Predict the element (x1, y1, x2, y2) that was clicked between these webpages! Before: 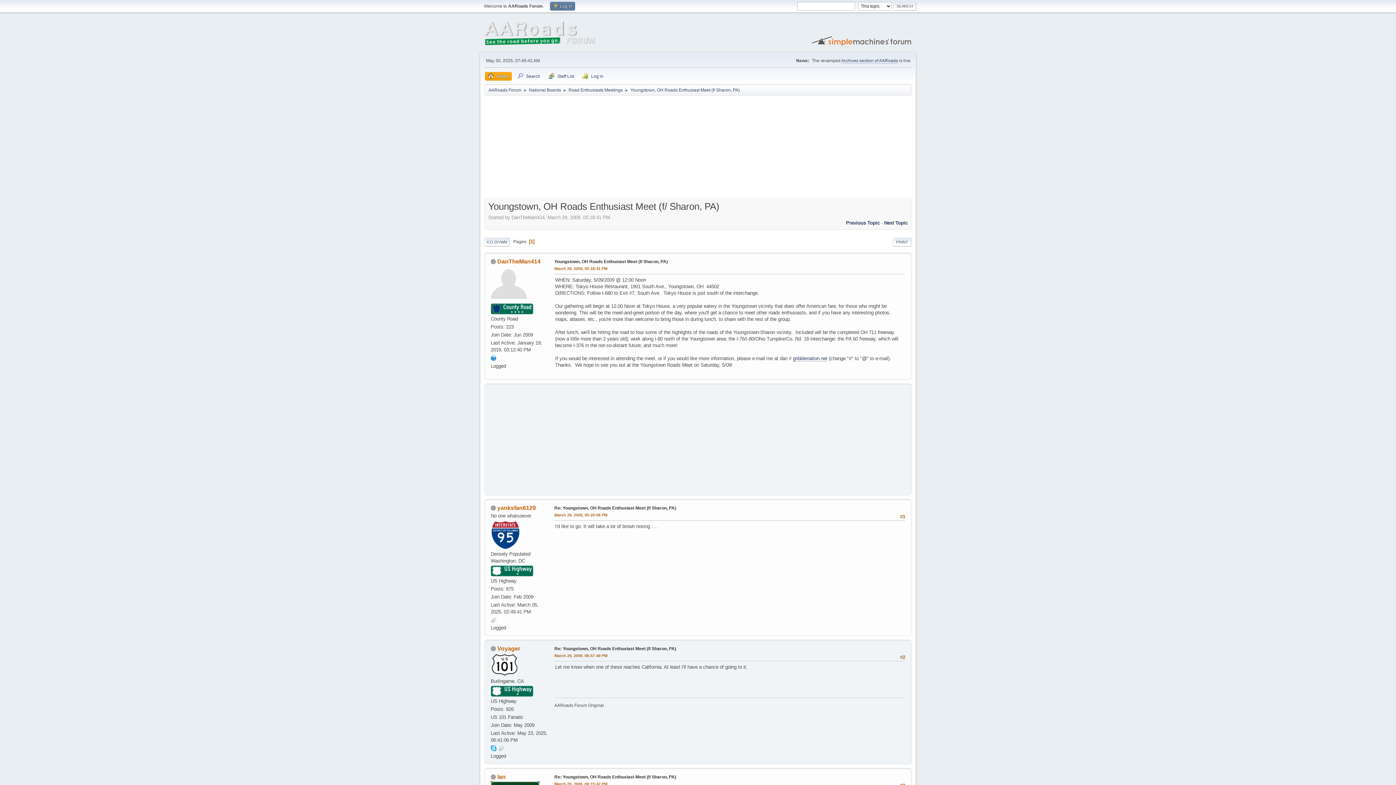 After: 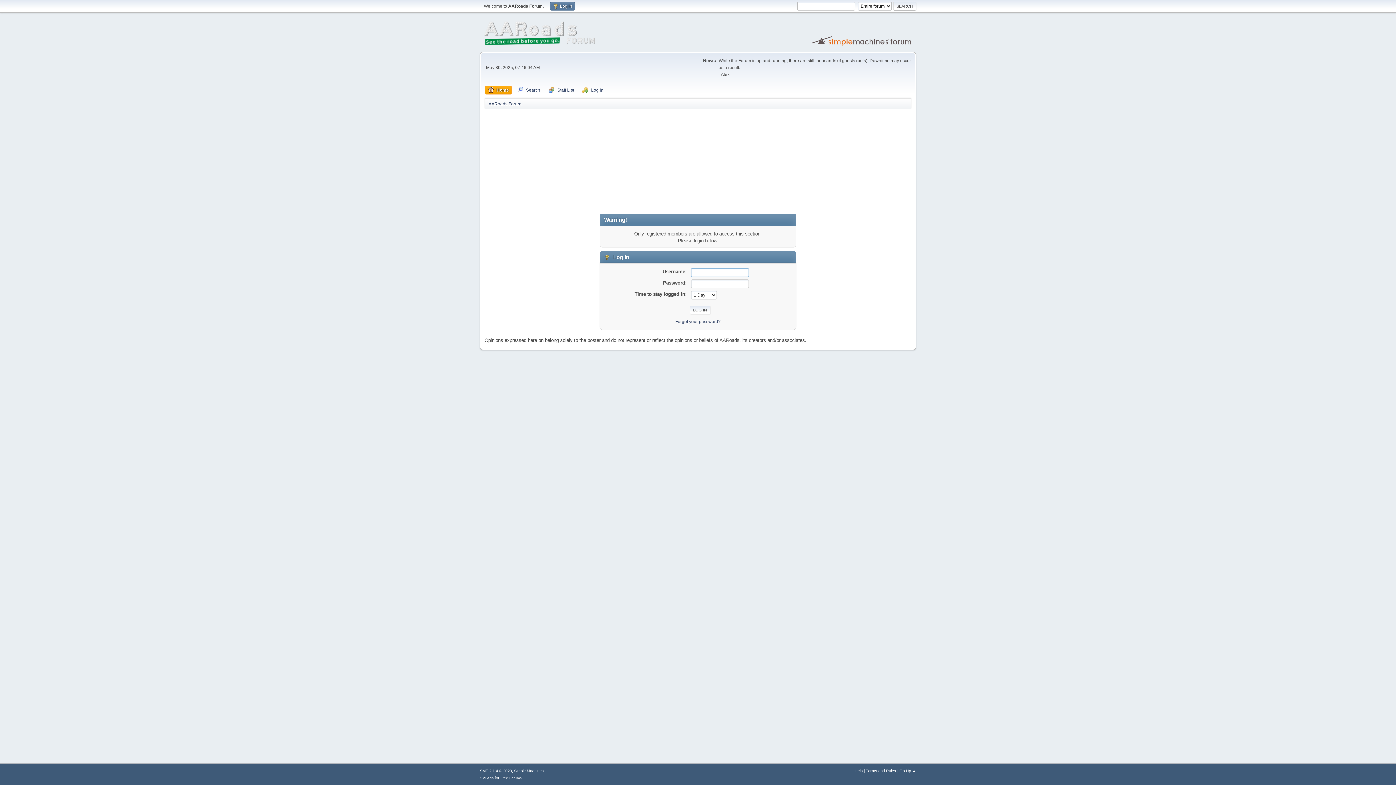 Action: label: Voyager bbox: (497, 645, 520, 651)